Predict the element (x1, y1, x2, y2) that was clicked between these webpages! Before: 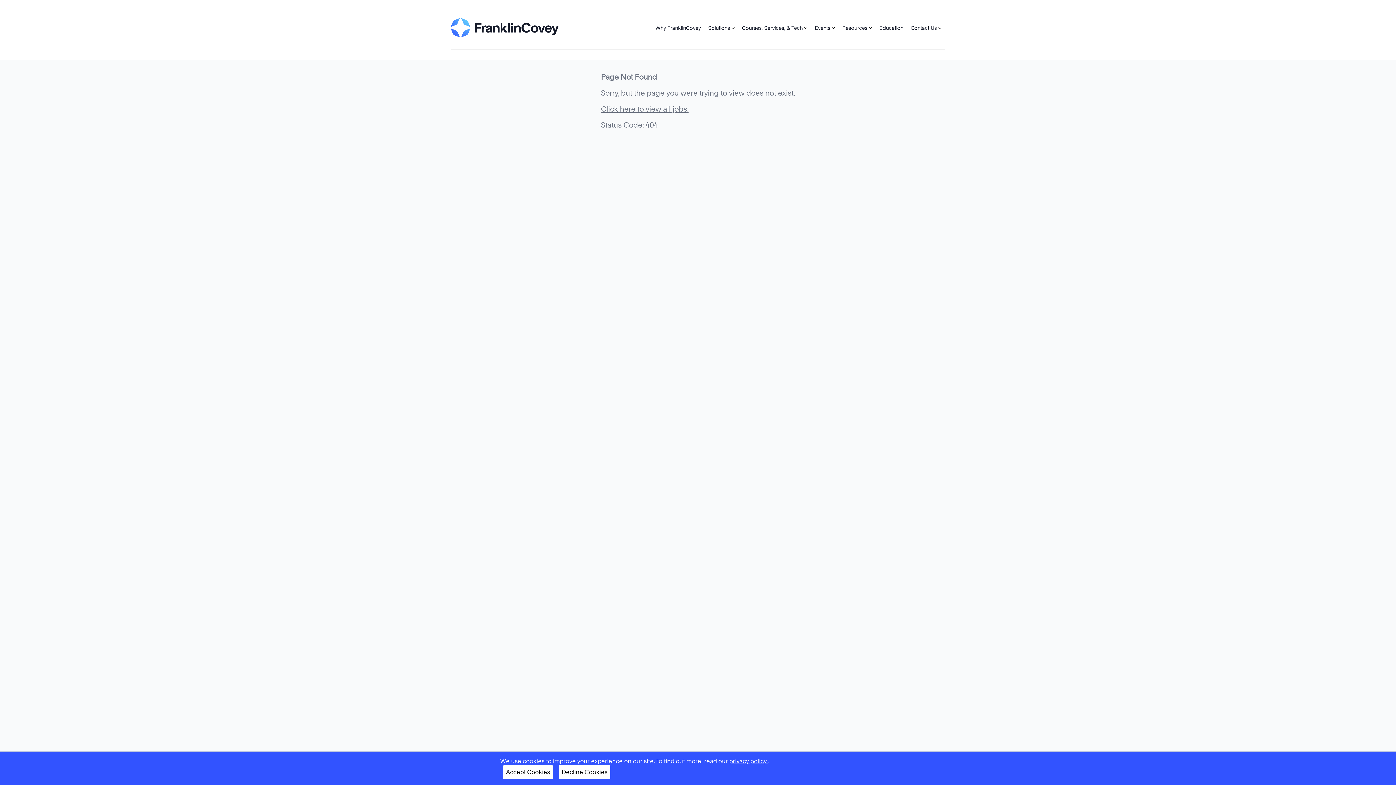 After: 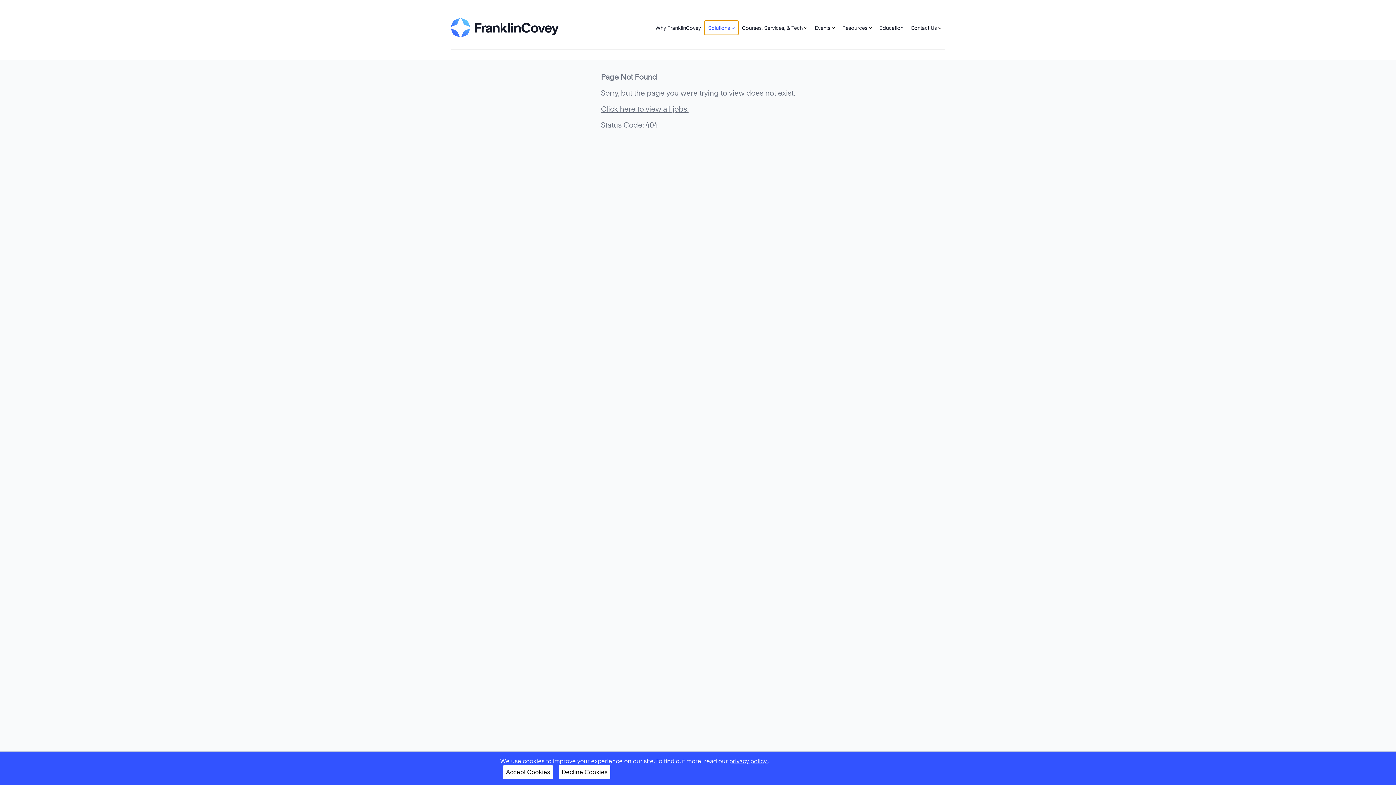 Action: label: Solutions bbox: (704, 20, 738, 34)